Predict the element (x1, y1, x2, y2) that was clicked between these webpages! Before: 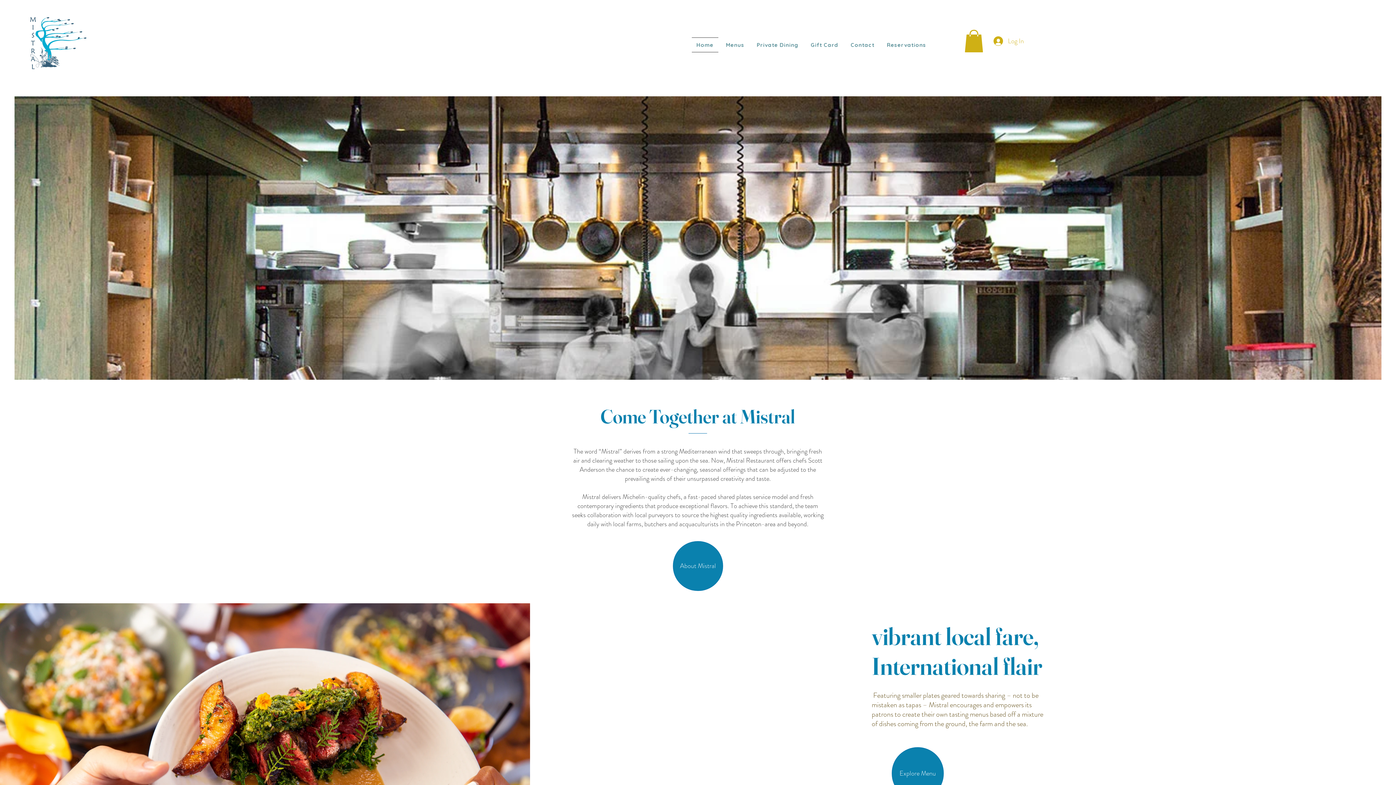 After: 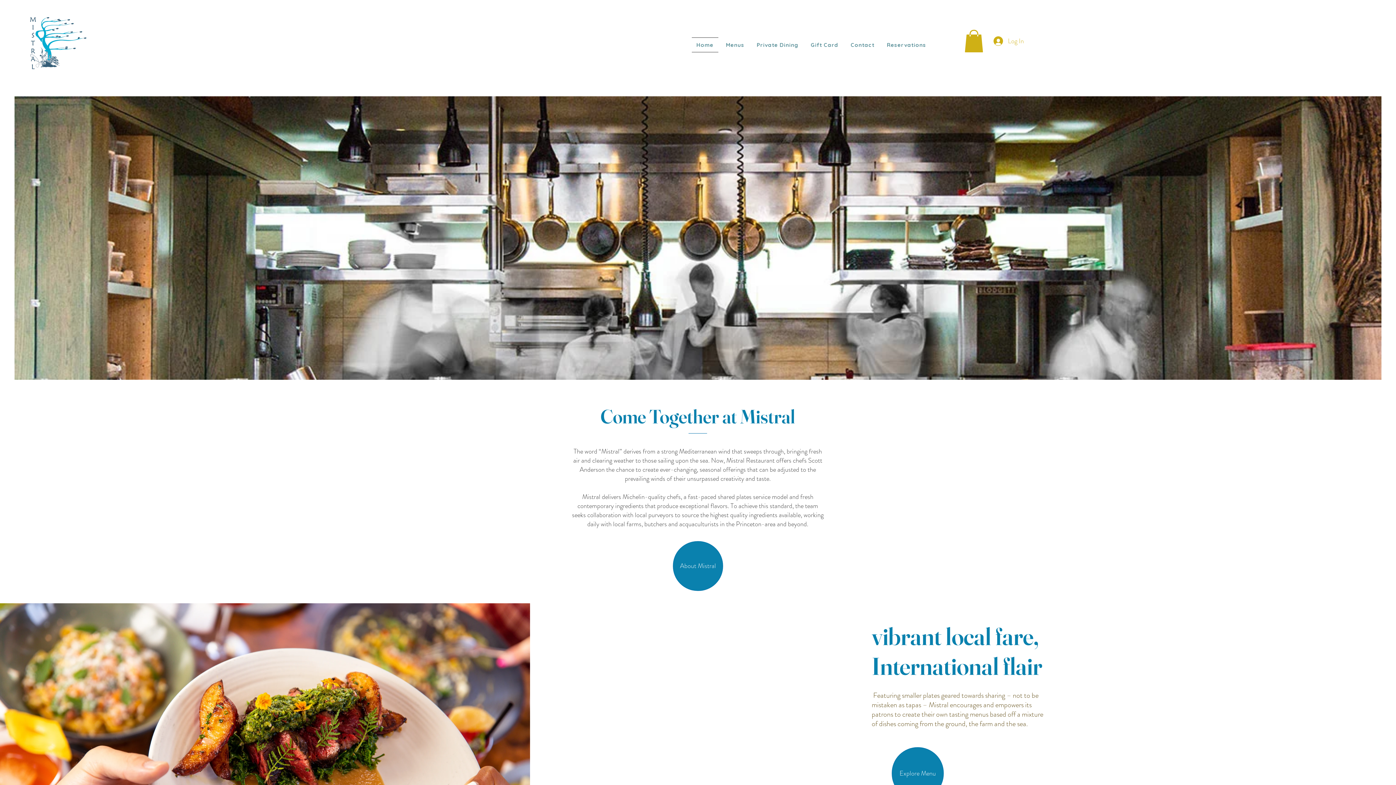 Action: bbox: (964, 29, 983, 52)